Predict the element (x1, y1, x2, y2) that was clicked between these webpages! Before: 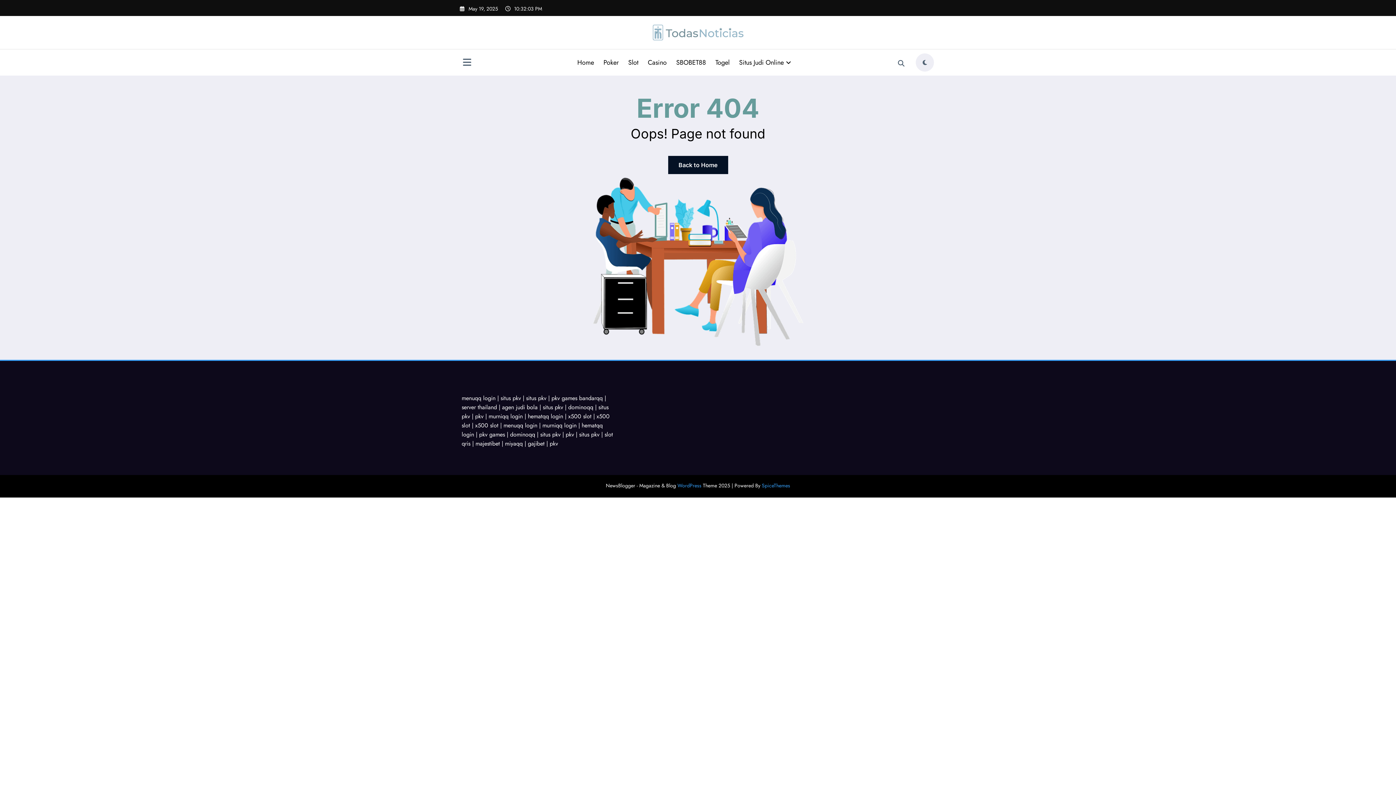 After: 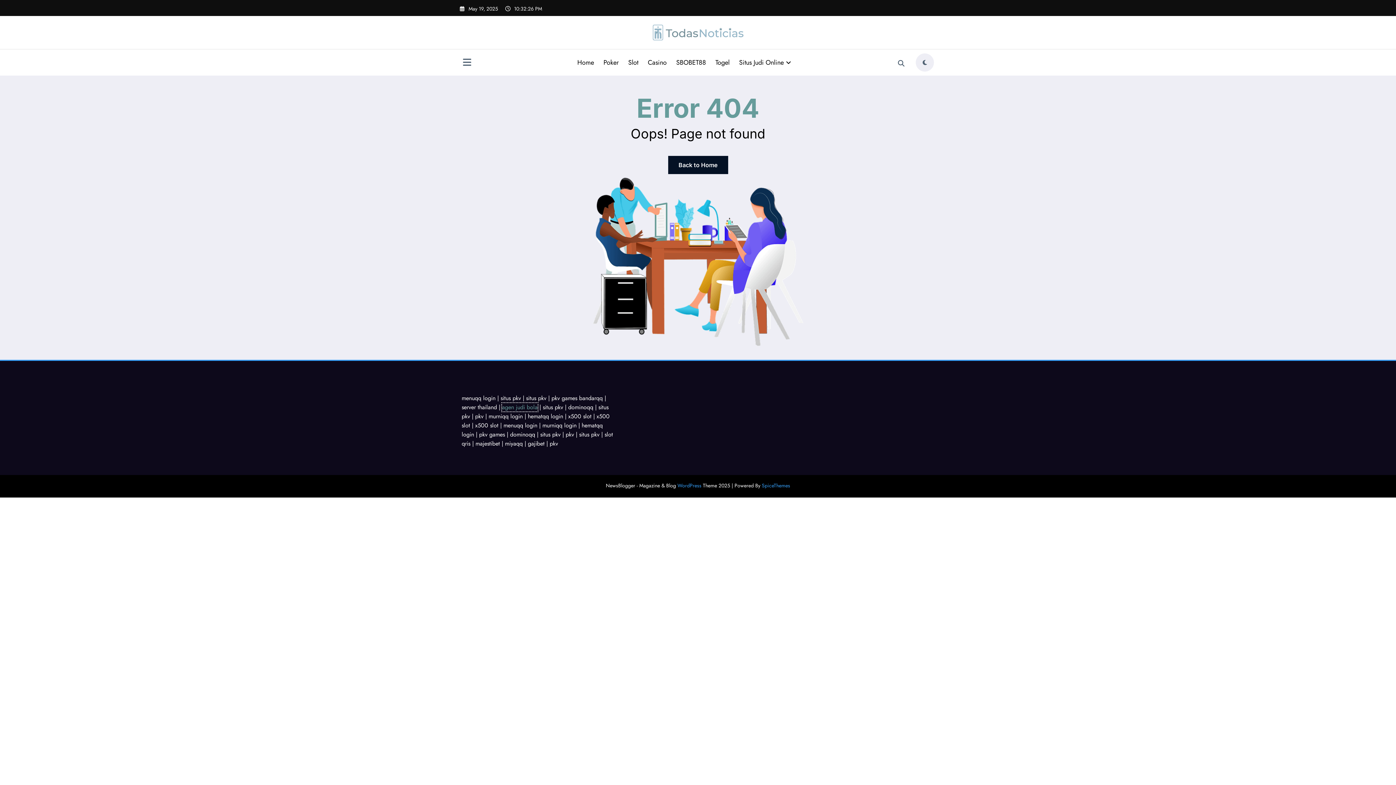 Action: label: agen judi bola bbox: (502, 403, 537, 411)